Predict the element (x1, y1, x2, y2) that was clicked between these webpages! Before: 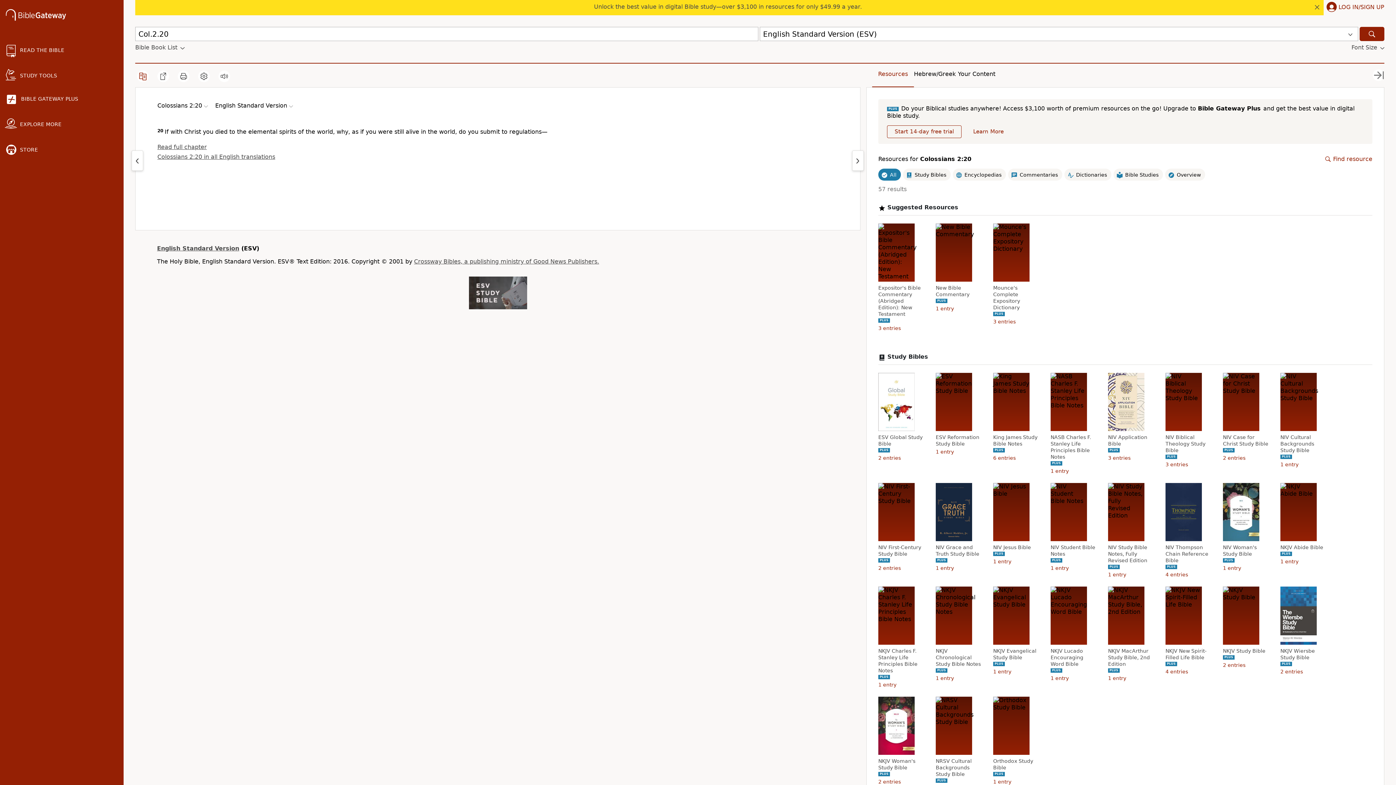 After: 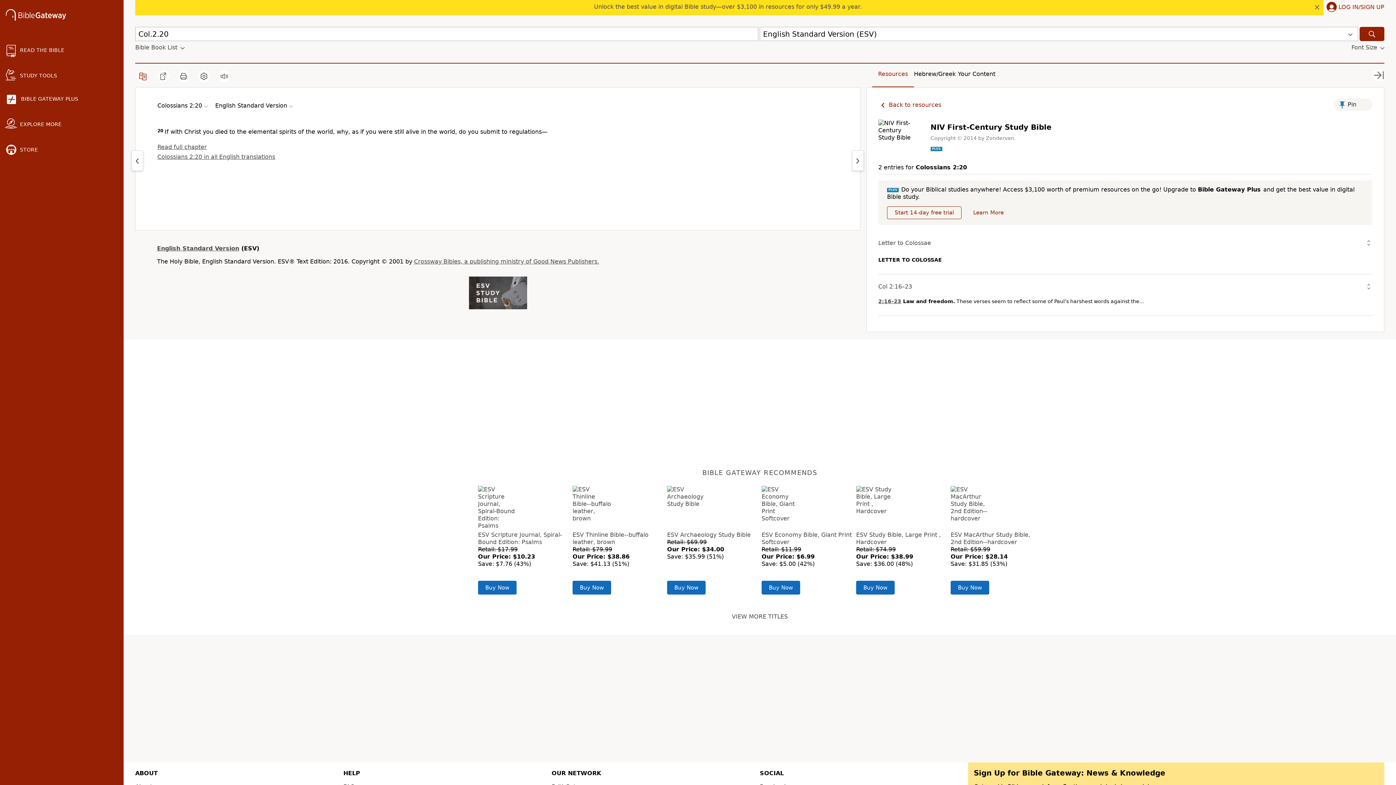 Action: bbox: (878, 544, 925, 557) label: NIV First-Century Study Bible